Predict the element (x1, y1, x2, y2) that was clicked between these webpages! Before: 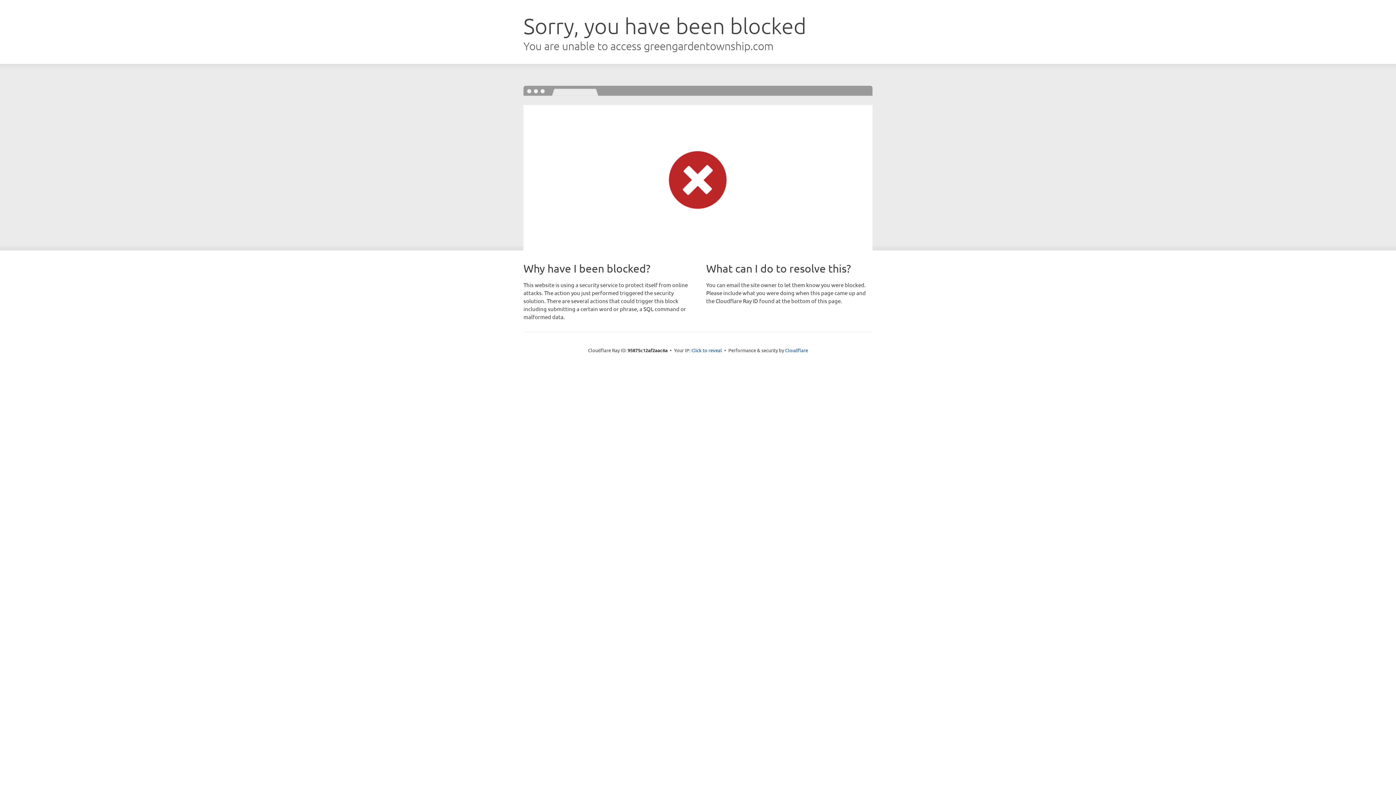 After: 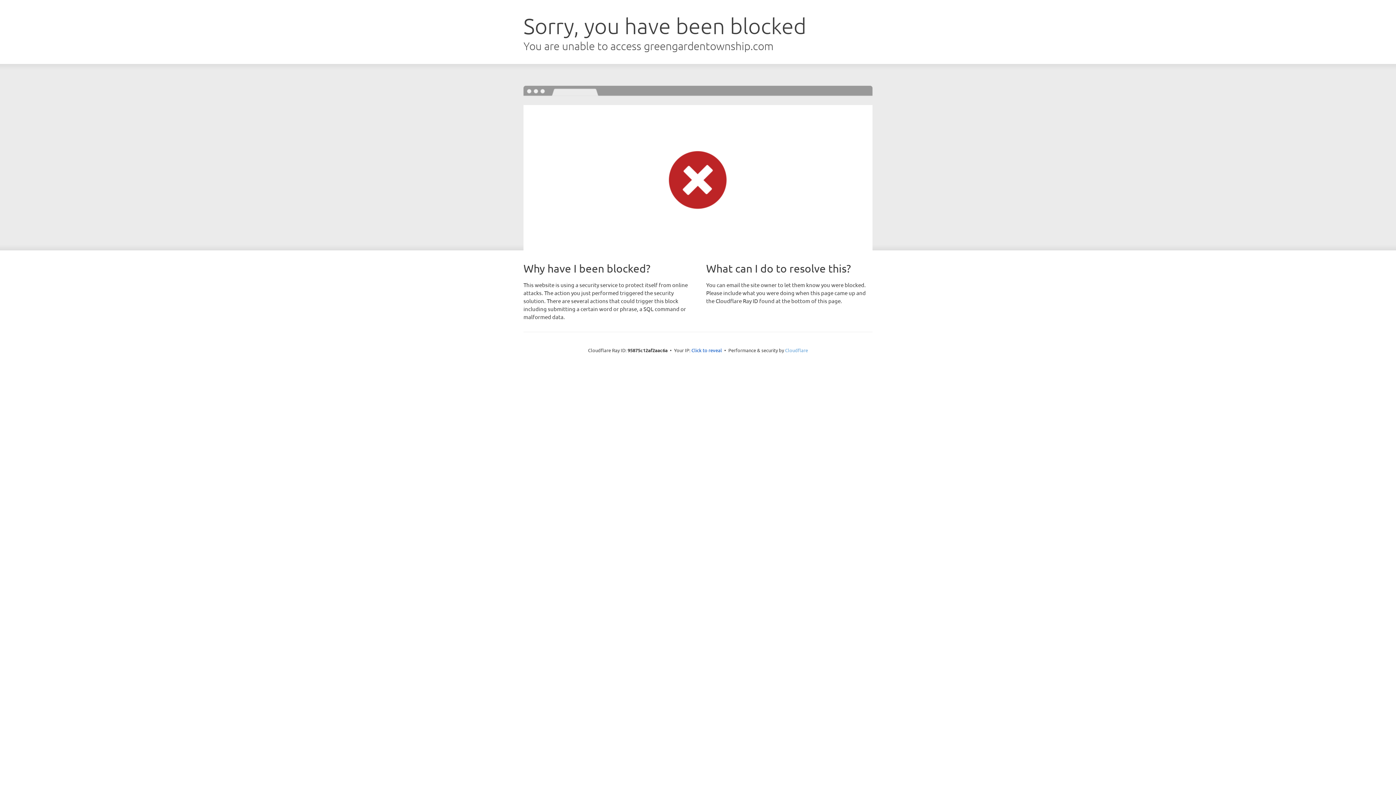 Action: bbox: (785, 347, 808, 353) label: Cloudflare